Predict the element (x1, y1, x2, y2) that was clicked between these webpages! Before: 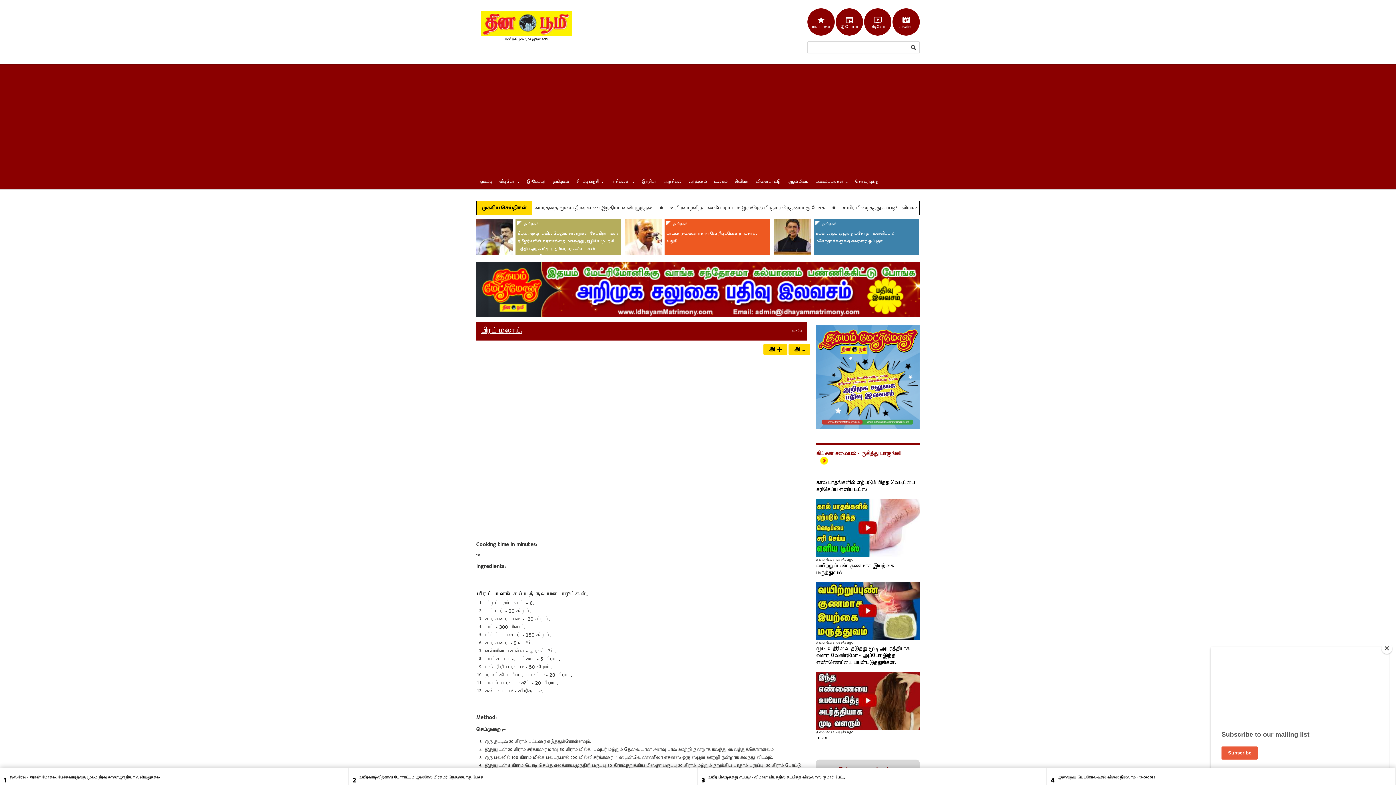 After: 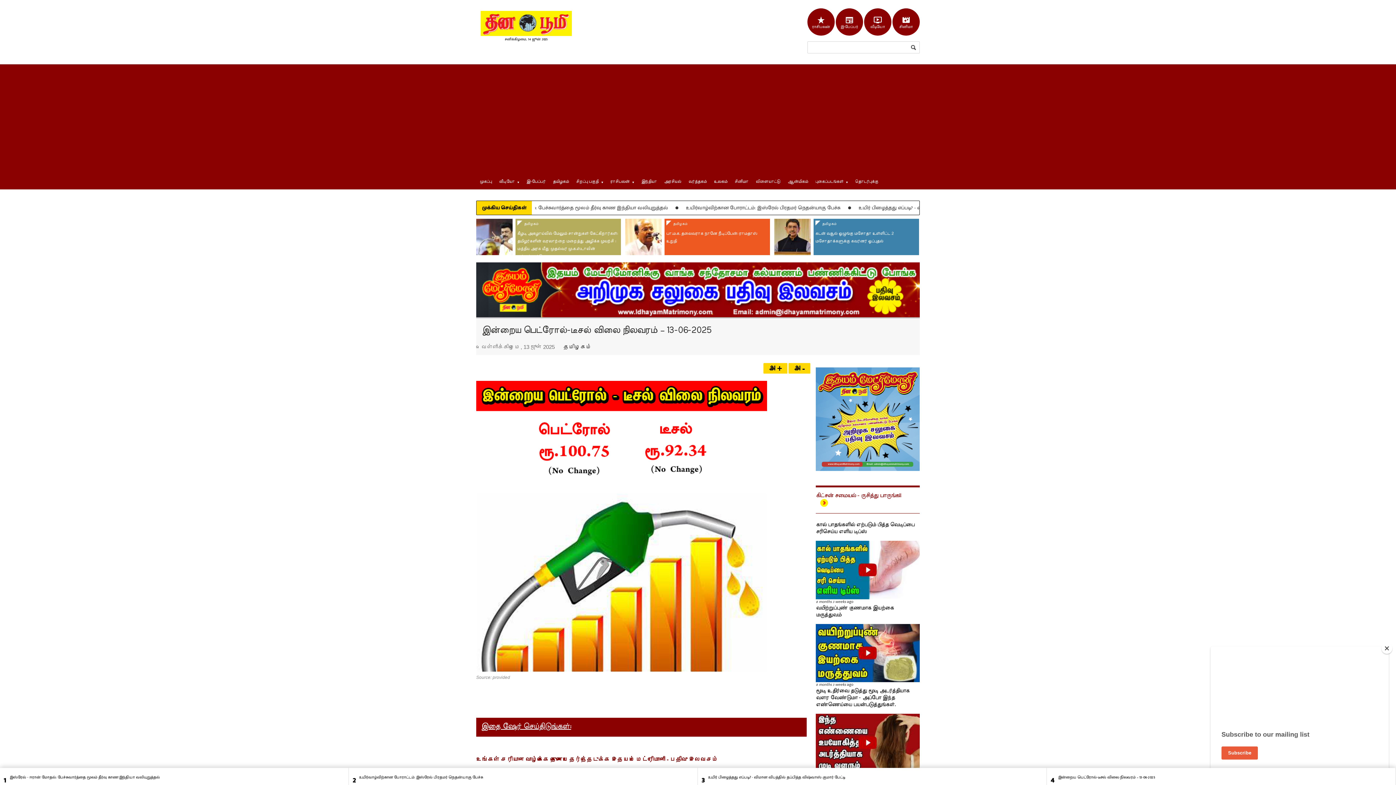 Action: bbox: (1047, 768, 1396, 785) label: 4	இன்றைய பெட்ரோல்-டீசல் விலை நிலவரம் – 13-06-2025